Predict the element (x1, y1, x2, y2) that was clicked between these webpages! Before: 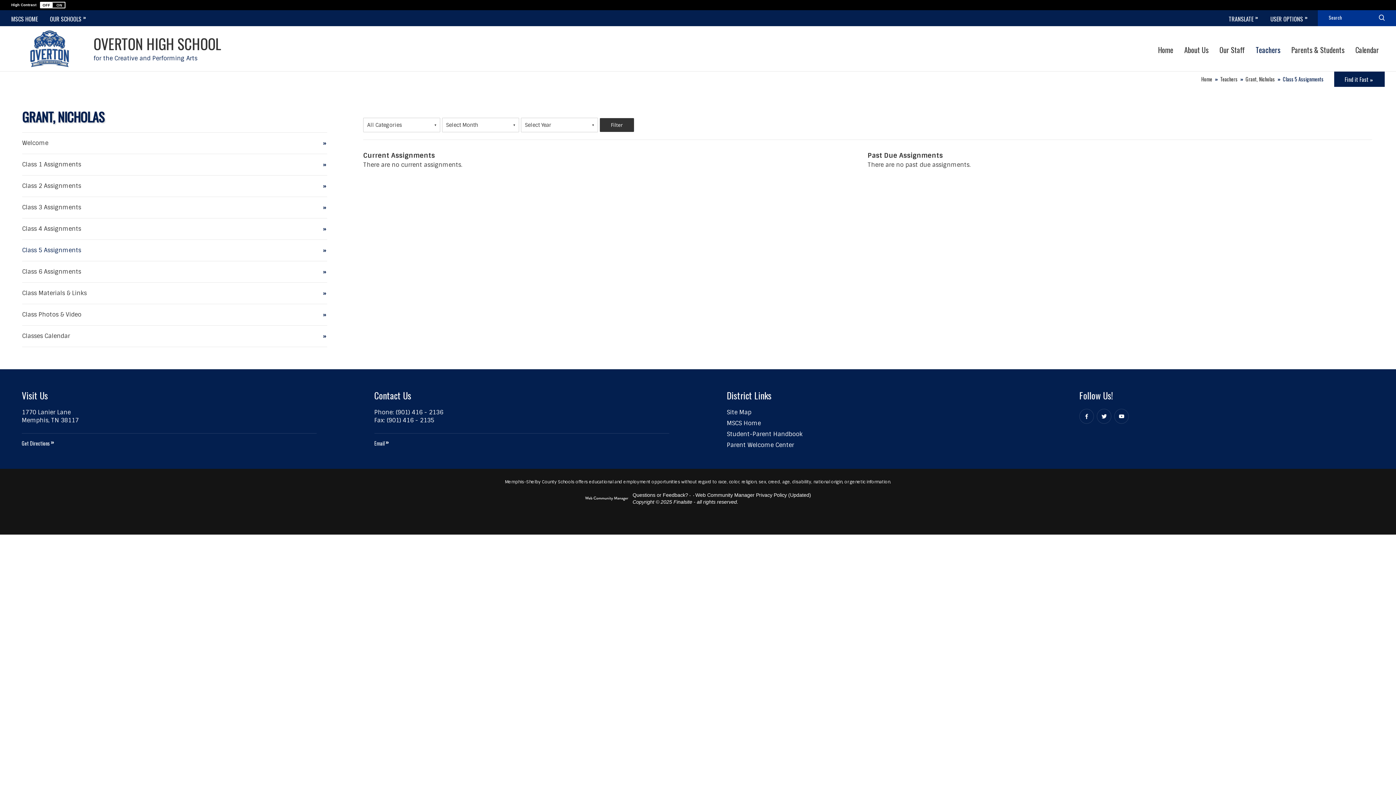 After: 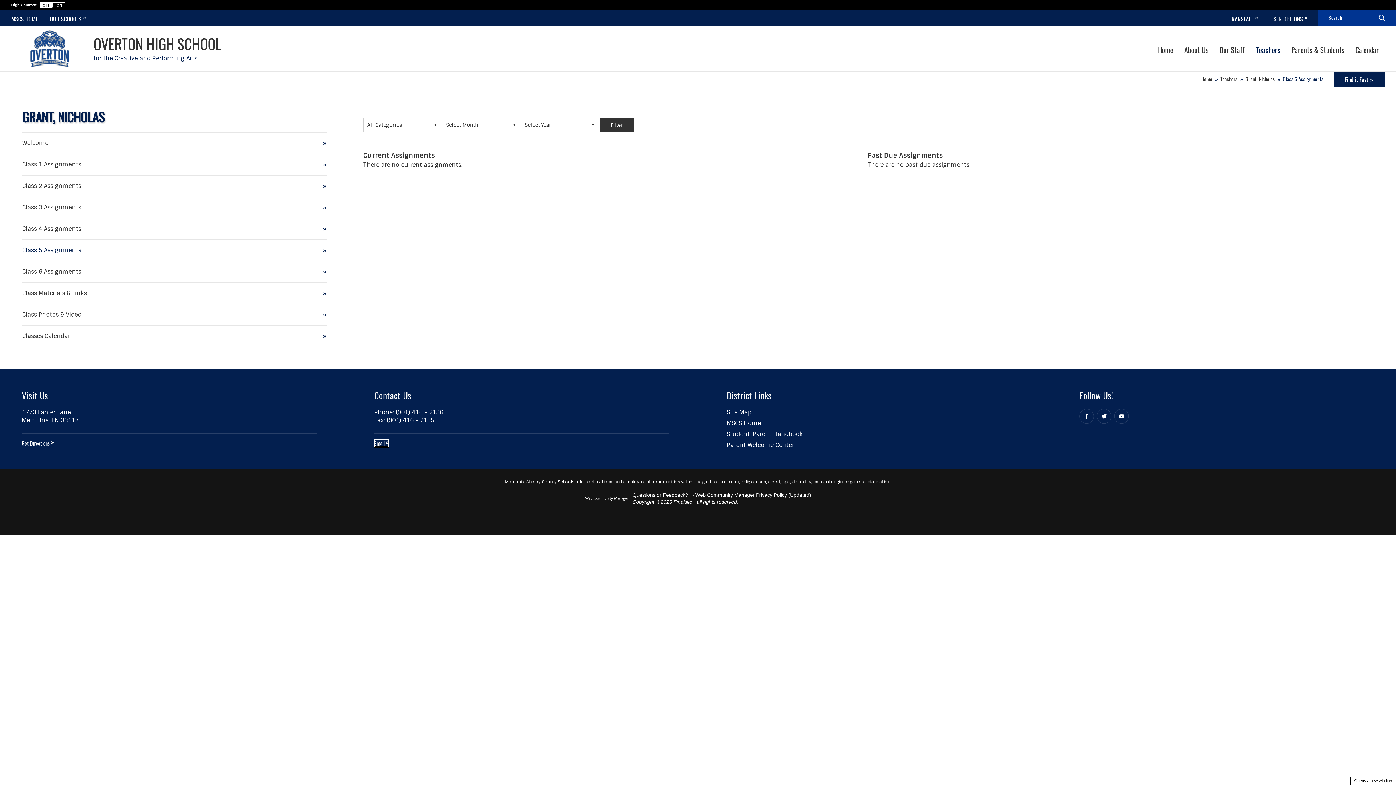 Action: label: Email - Opens a new window bbox: (374, 439, 388, 447)